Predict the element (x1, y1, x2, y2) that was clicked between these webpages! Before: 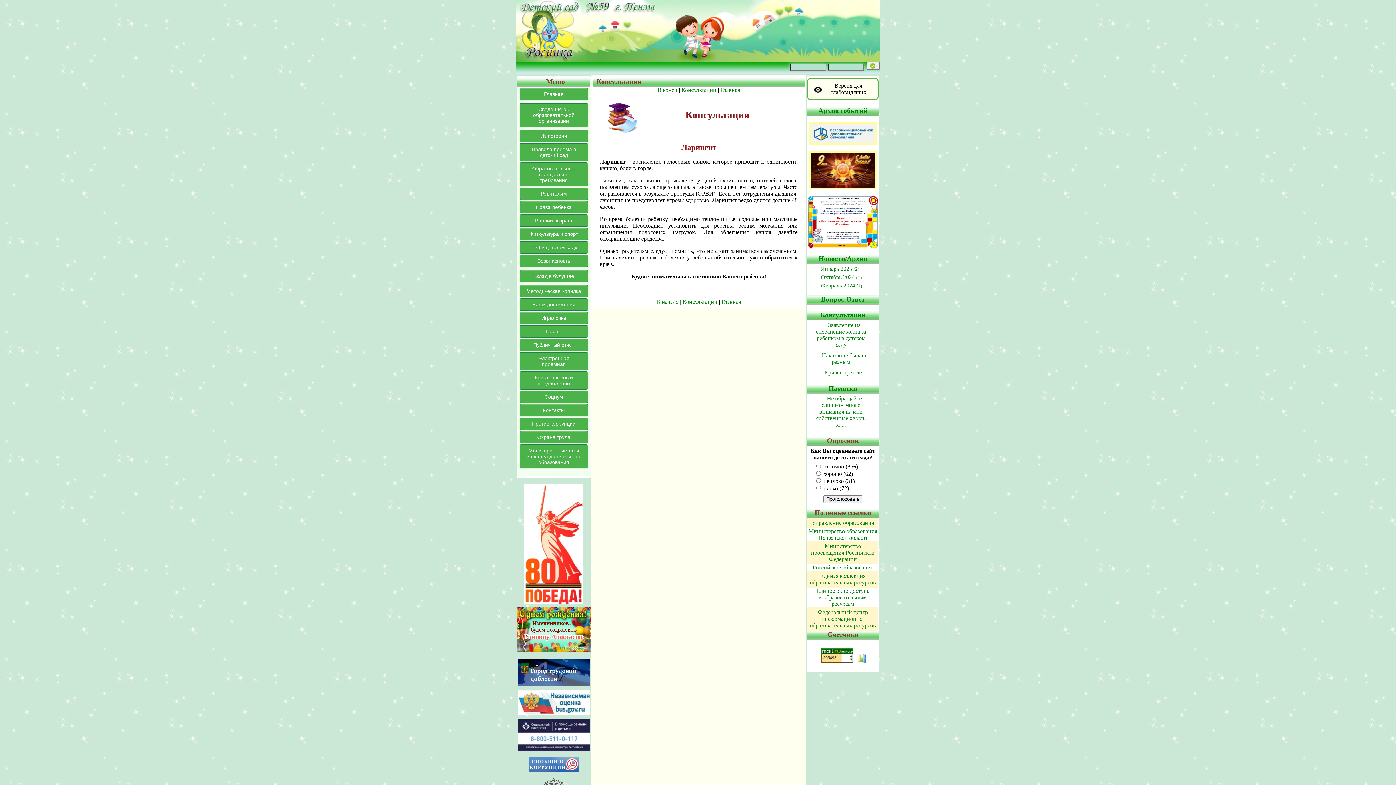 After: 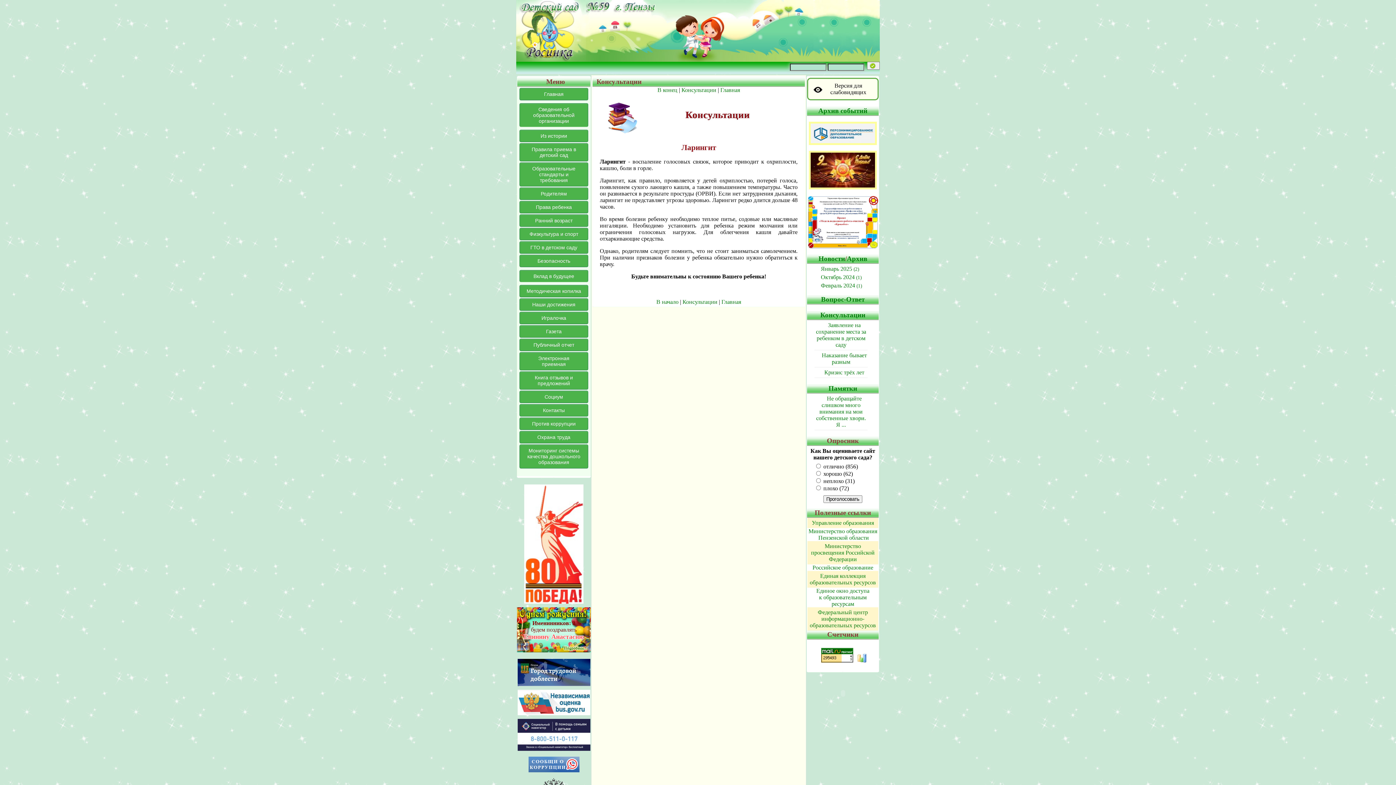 Action: bbox: (524, 598, 583, 604)